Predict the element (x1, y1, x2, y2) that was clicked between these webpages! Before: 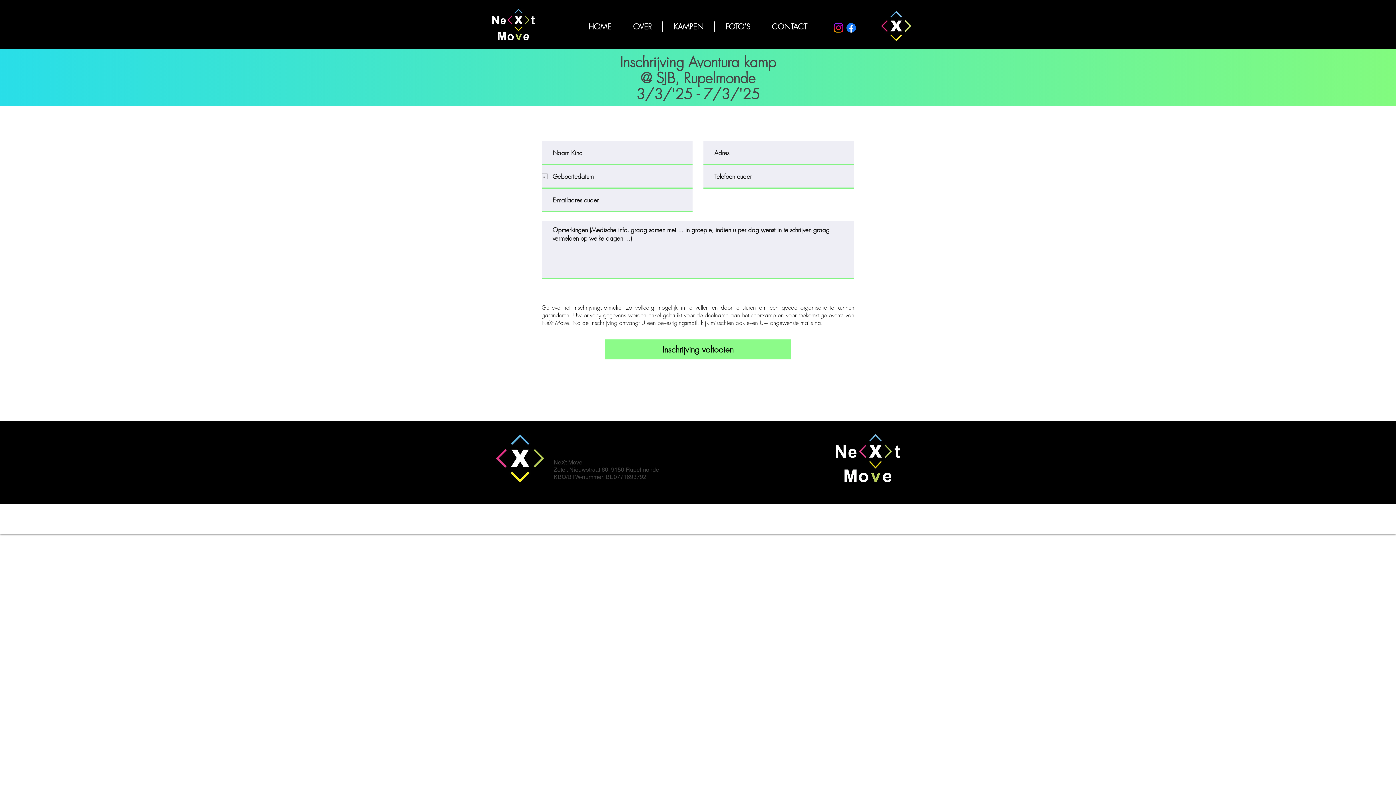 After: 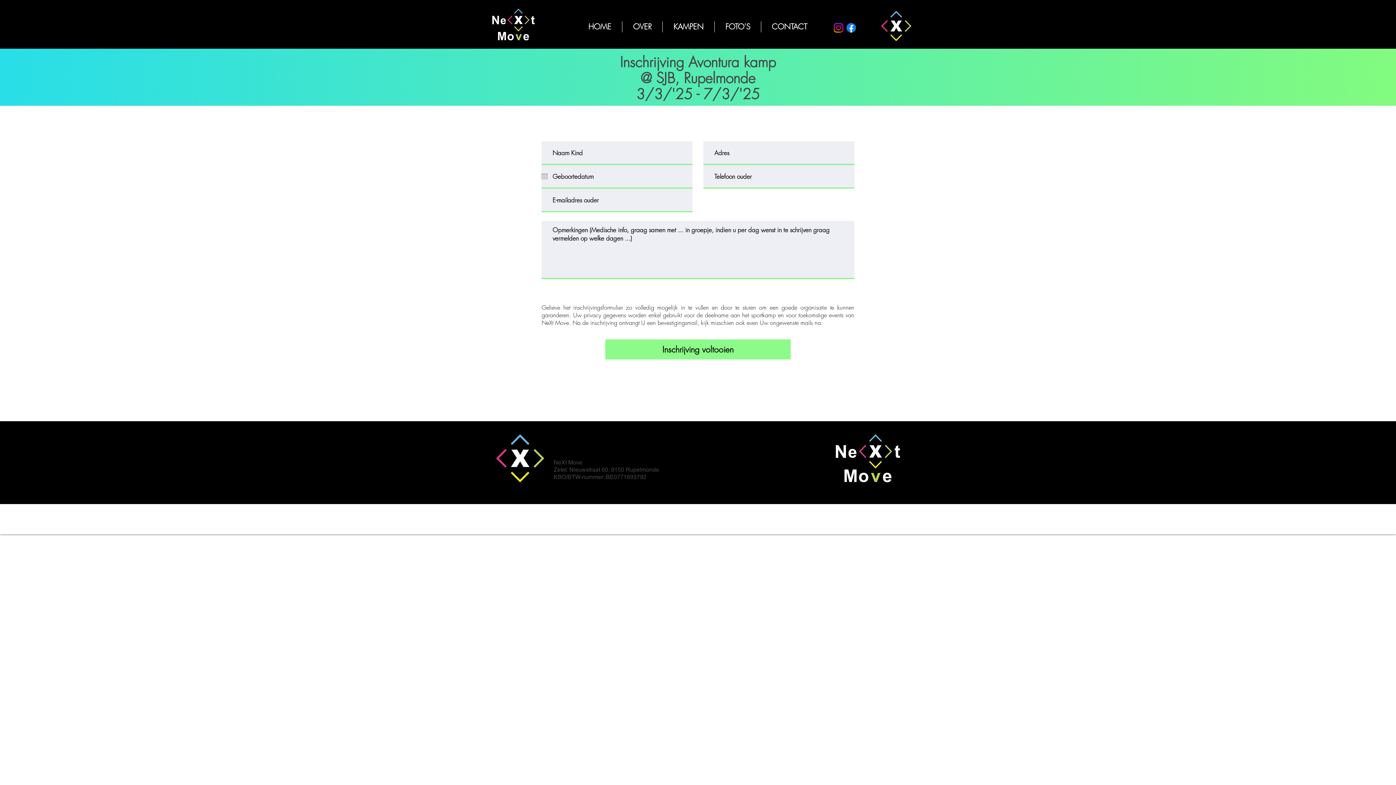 Action: bbox: (845, 21, 857, 34) label: Facebook